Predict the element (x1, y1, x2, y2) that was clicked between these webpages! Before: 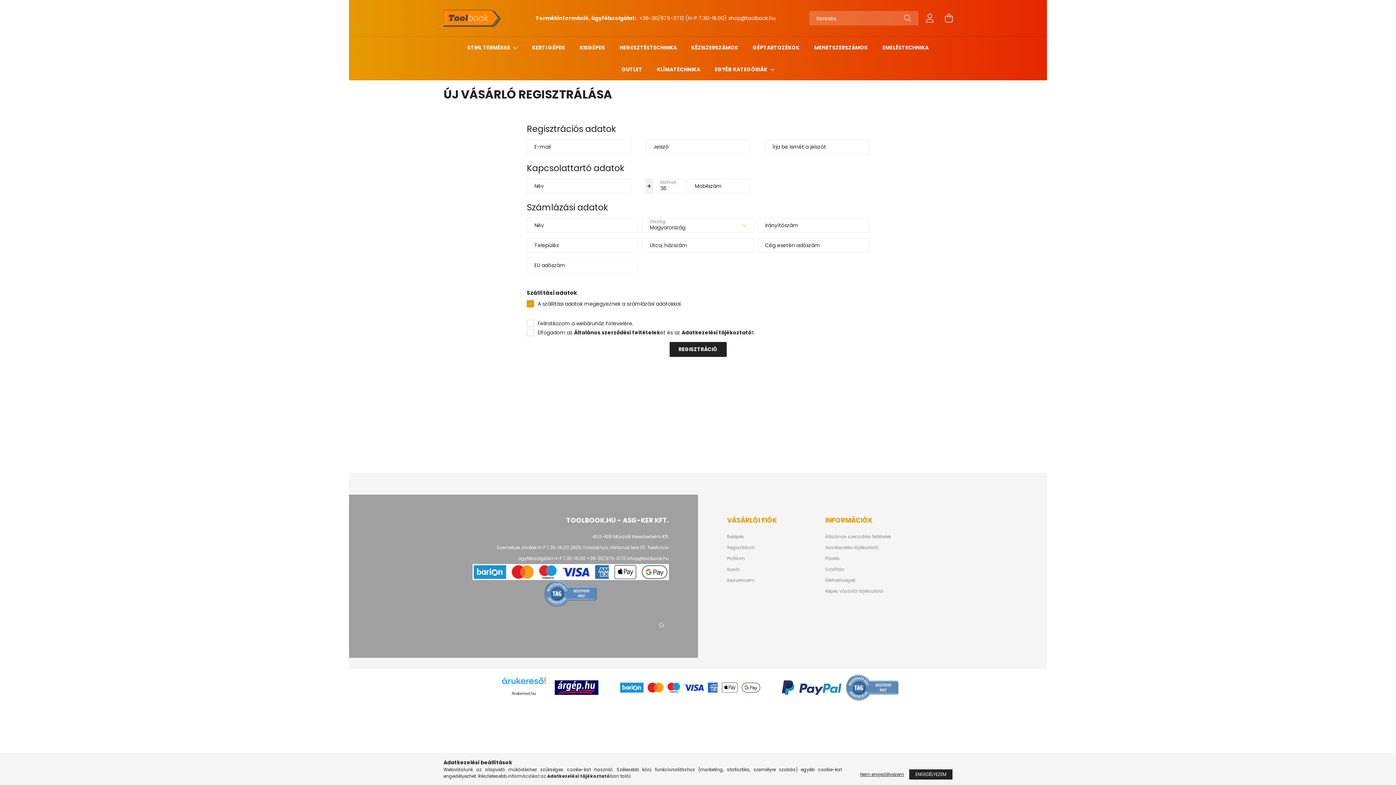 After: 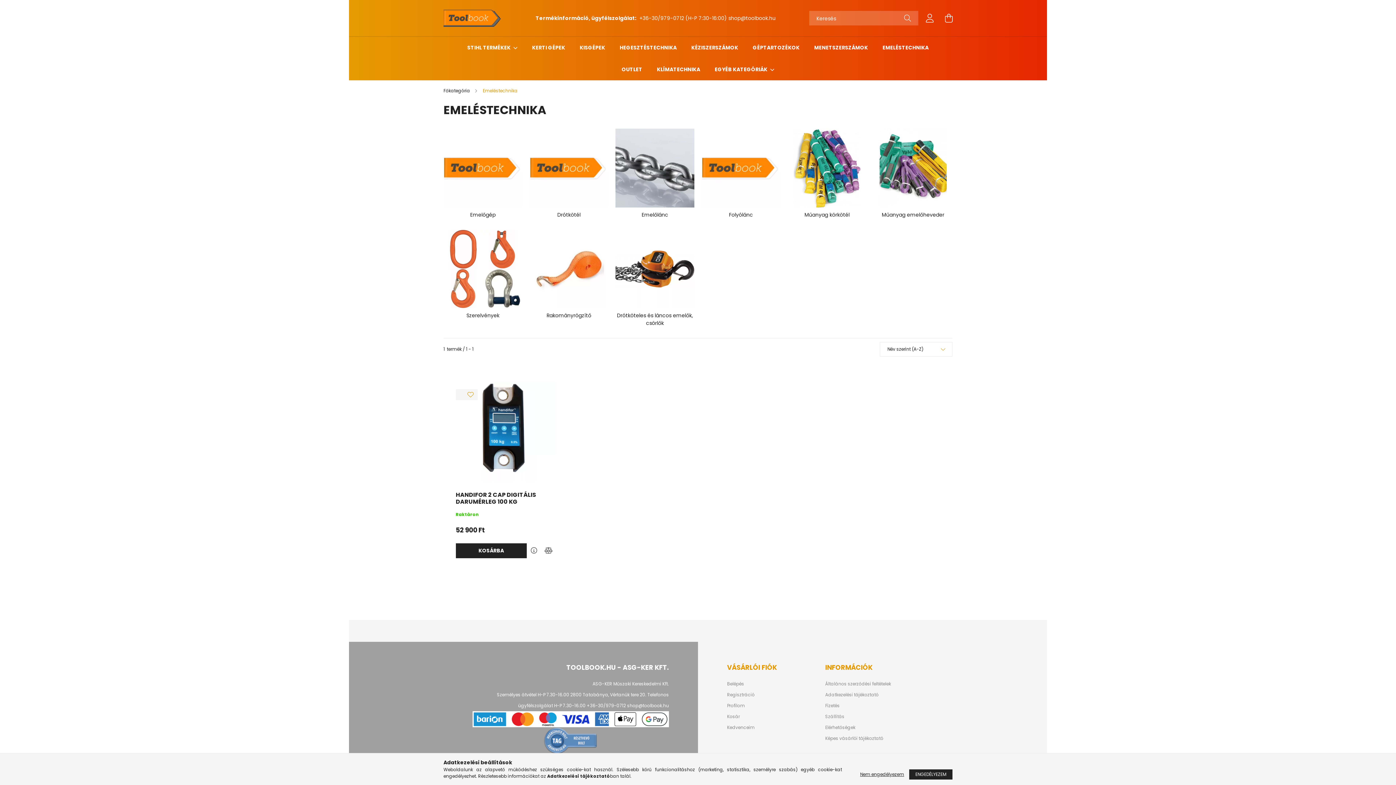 Action: bbox: (882, 44, 928, 51) label: EMELÉSTECHNIKA